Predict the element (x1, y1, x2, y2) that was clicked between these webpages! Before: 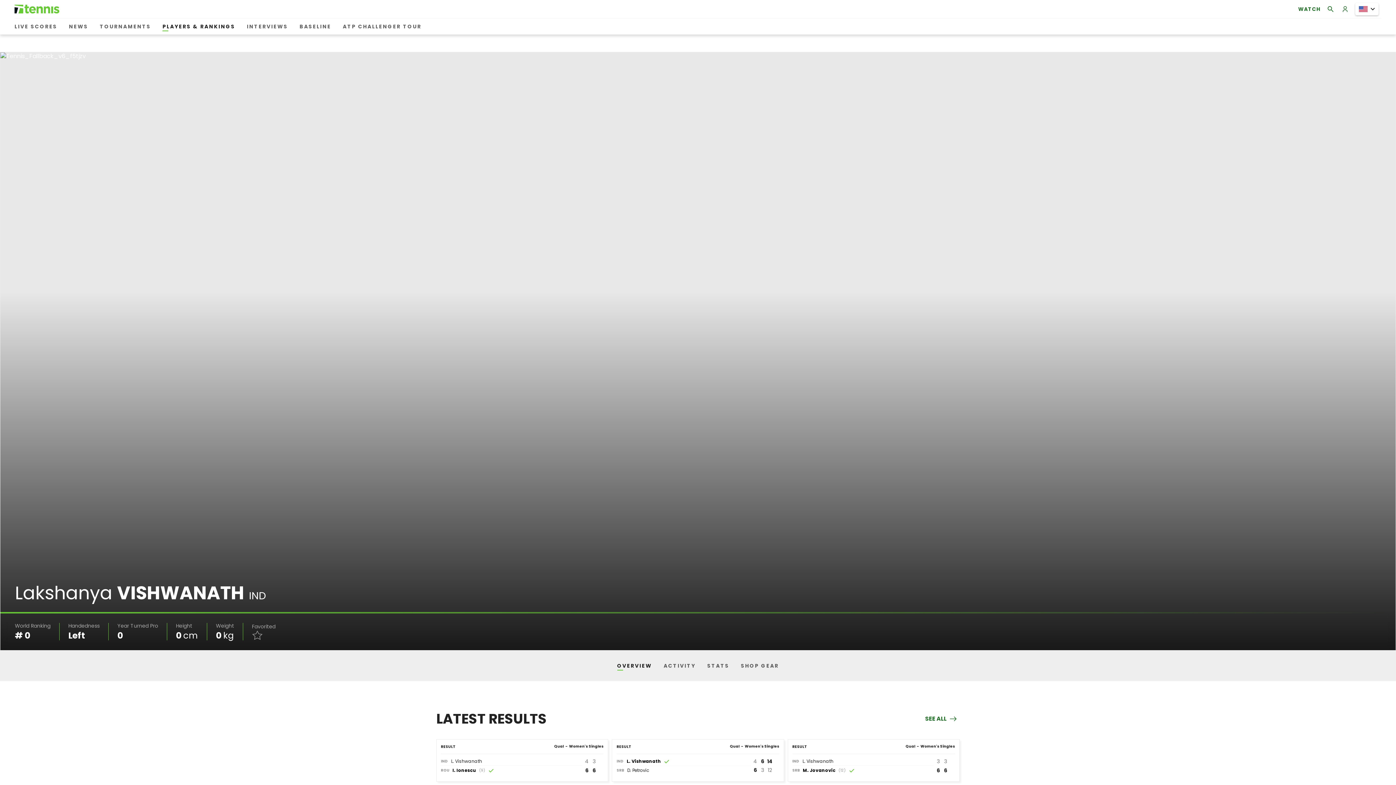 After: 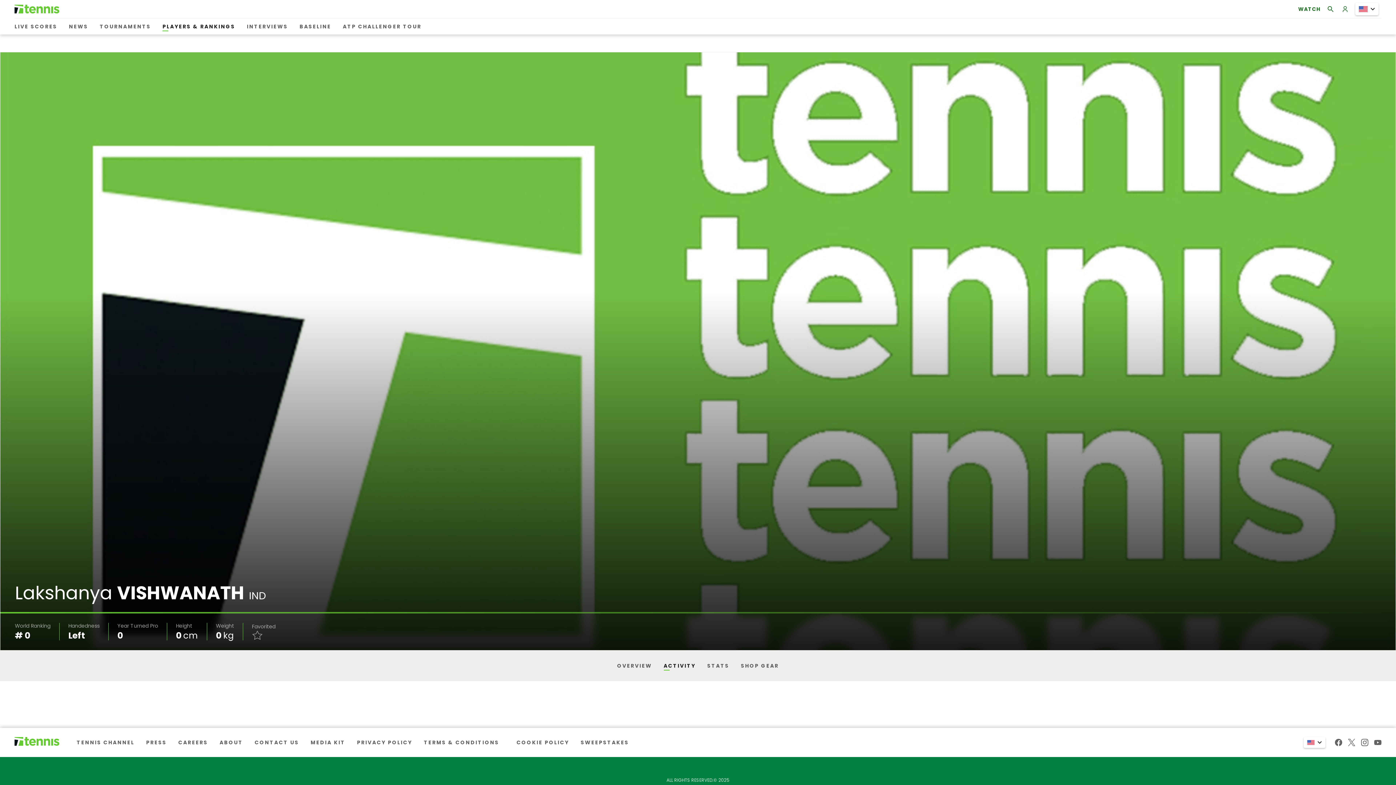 Action: bbox: (925, 710, 960, 727) label: SEE ALL